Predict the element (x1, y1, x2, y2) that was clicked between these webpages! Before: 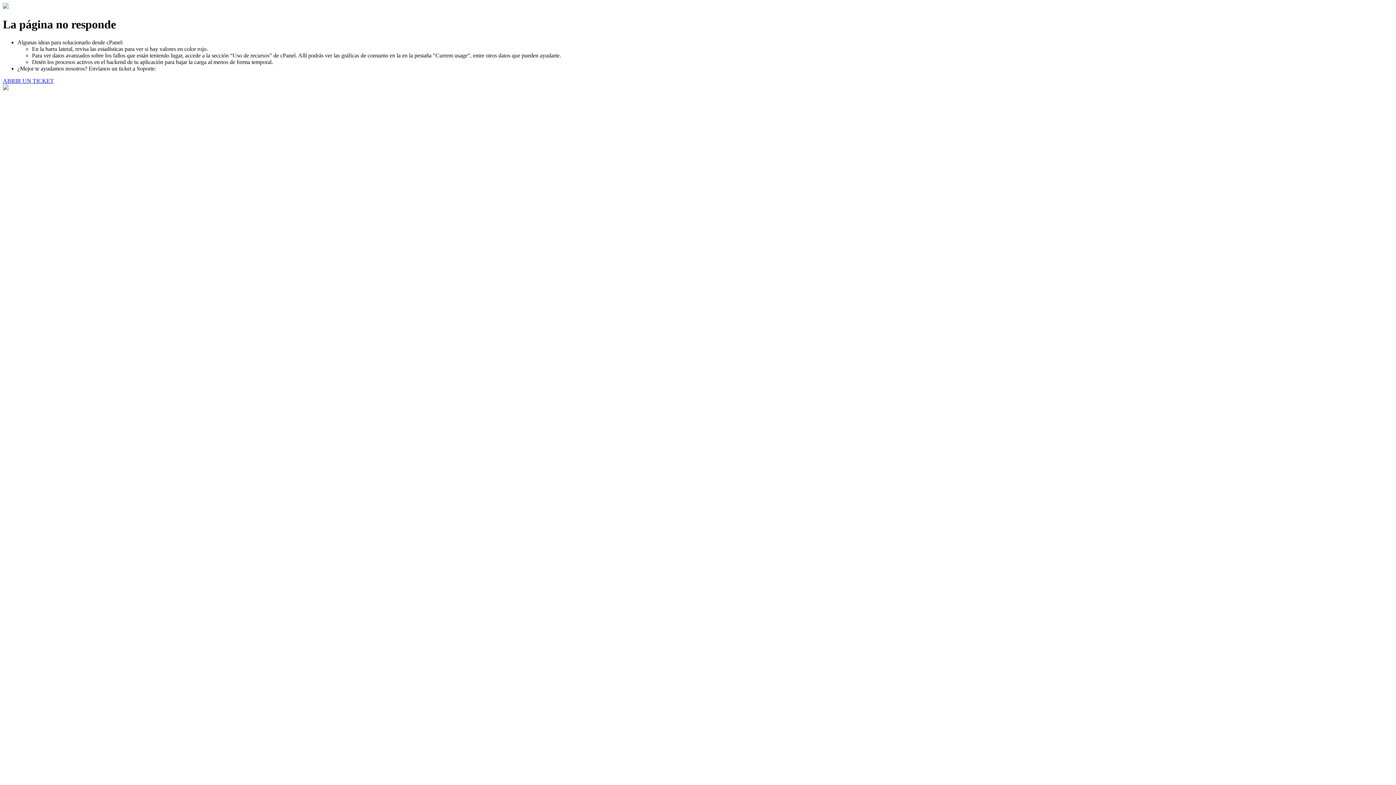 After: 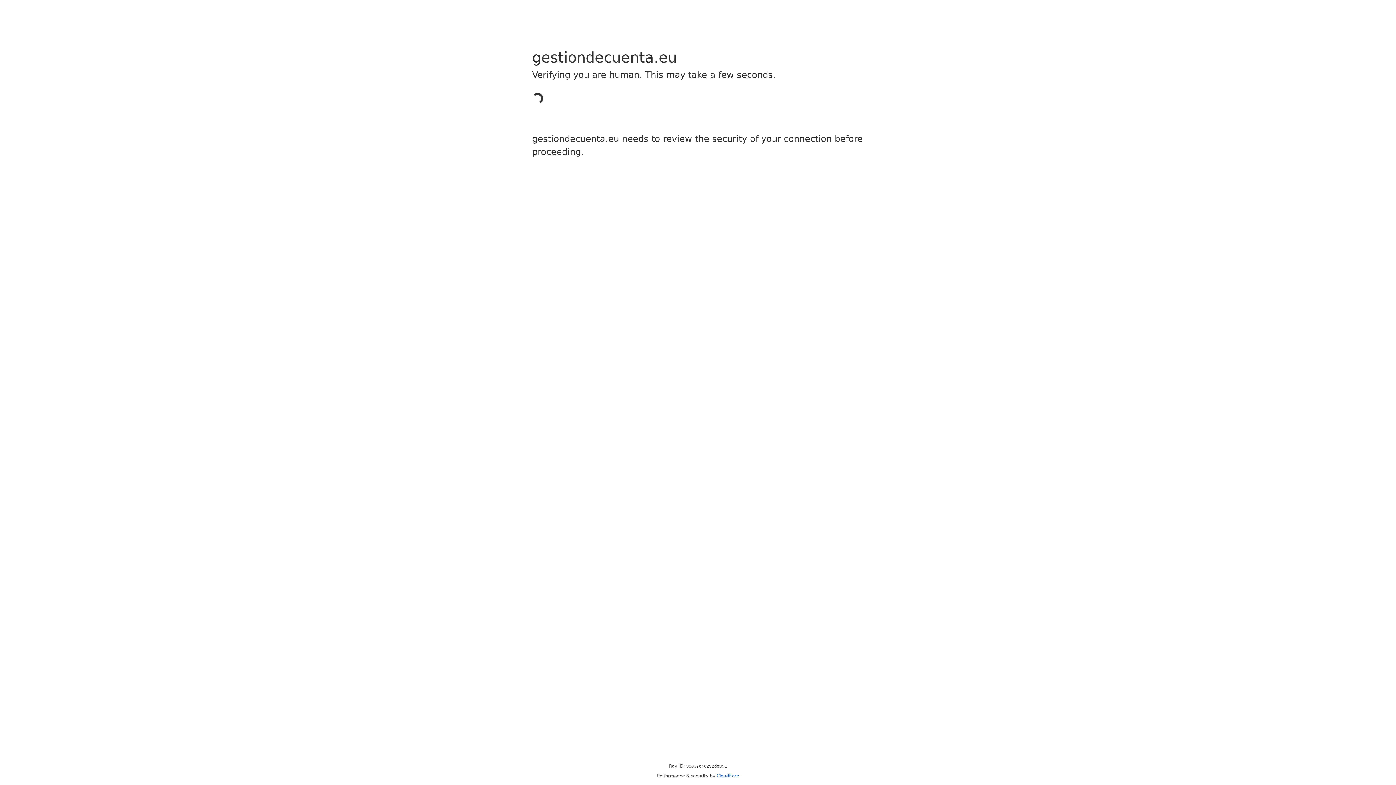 Action: label: ABRIR UN TICKET bbox: (2, 77, 53, 83)